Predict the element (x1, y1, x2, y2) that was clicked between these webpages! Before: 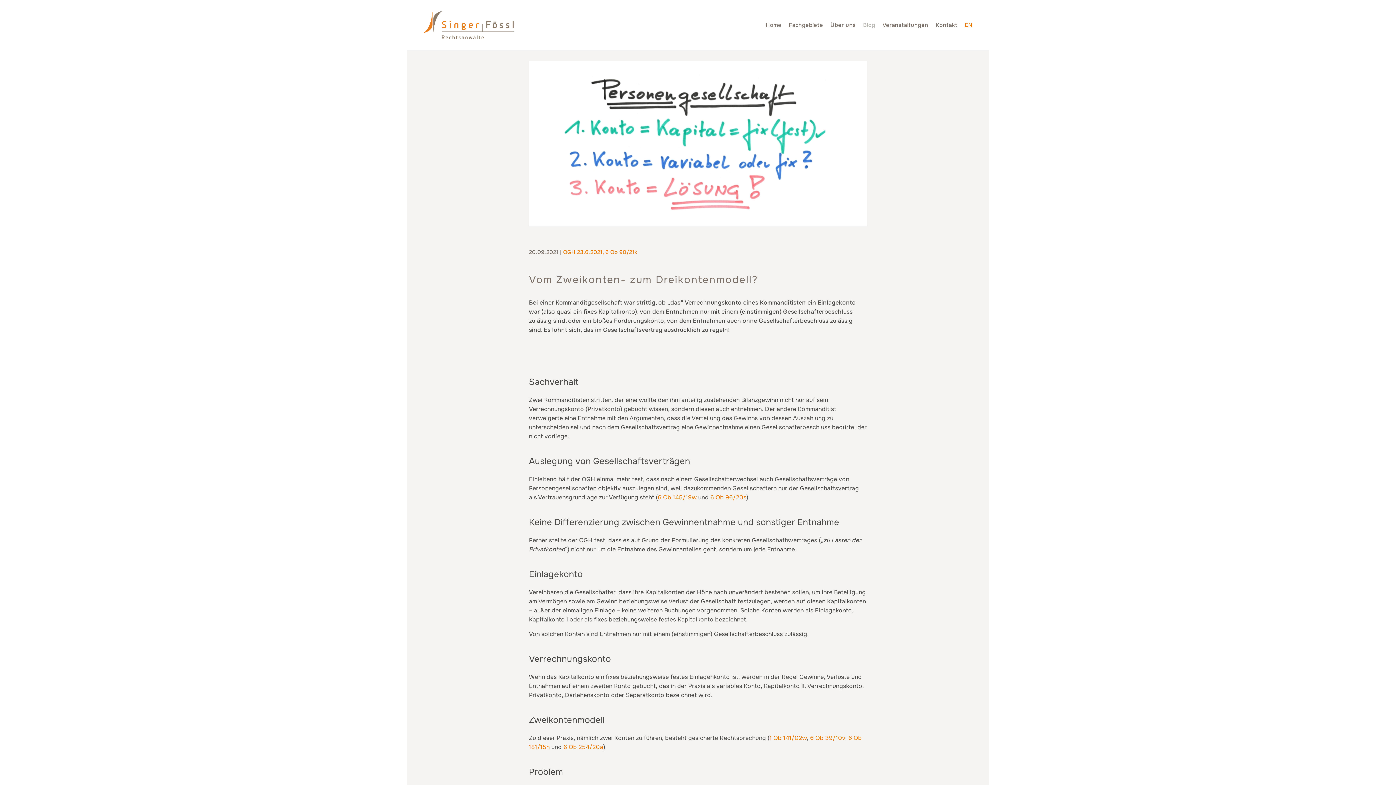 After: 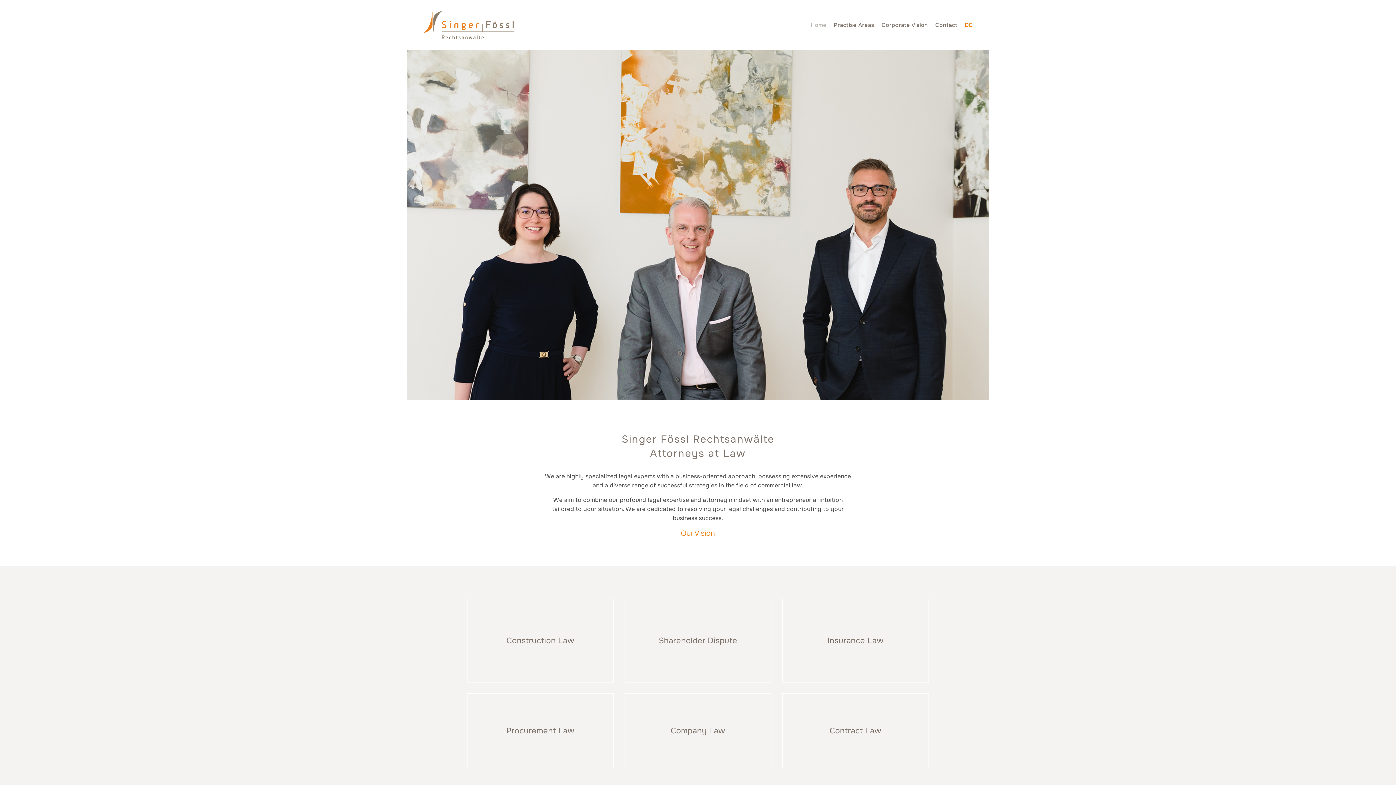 Action: bbox: (965, 10, 972, 39) label: EN